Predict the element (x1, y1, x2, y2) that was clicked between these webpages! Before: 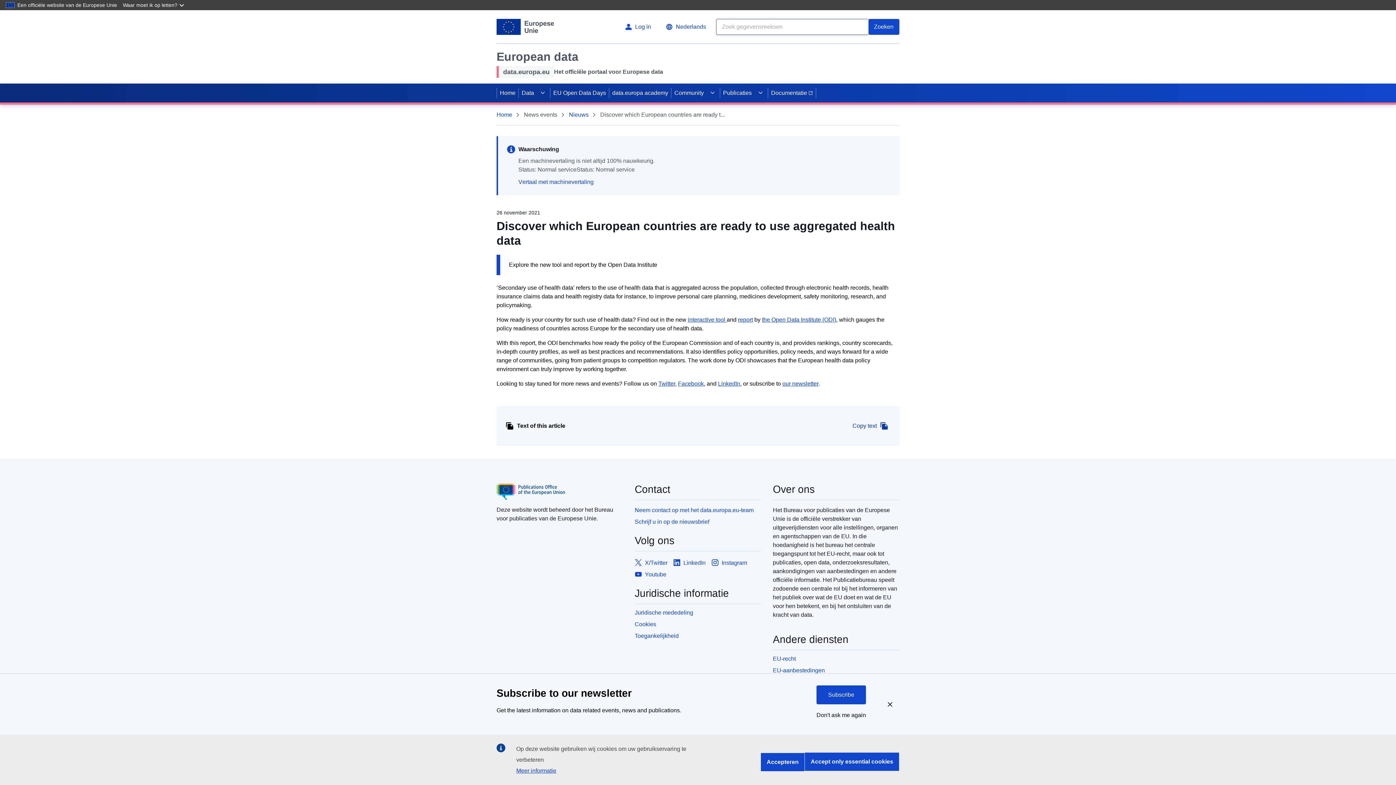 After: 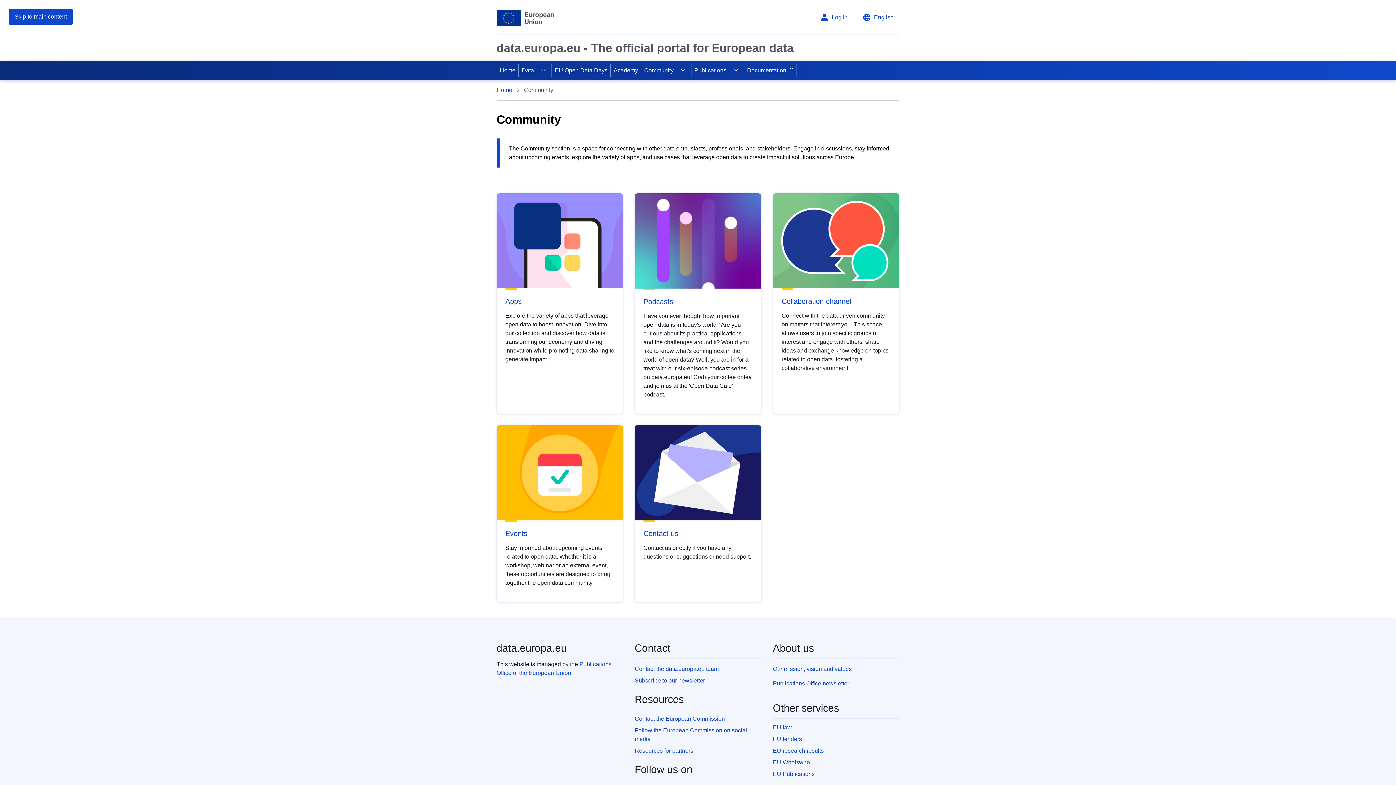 Action: label: Community bbox: (671, 83, 705, 102)